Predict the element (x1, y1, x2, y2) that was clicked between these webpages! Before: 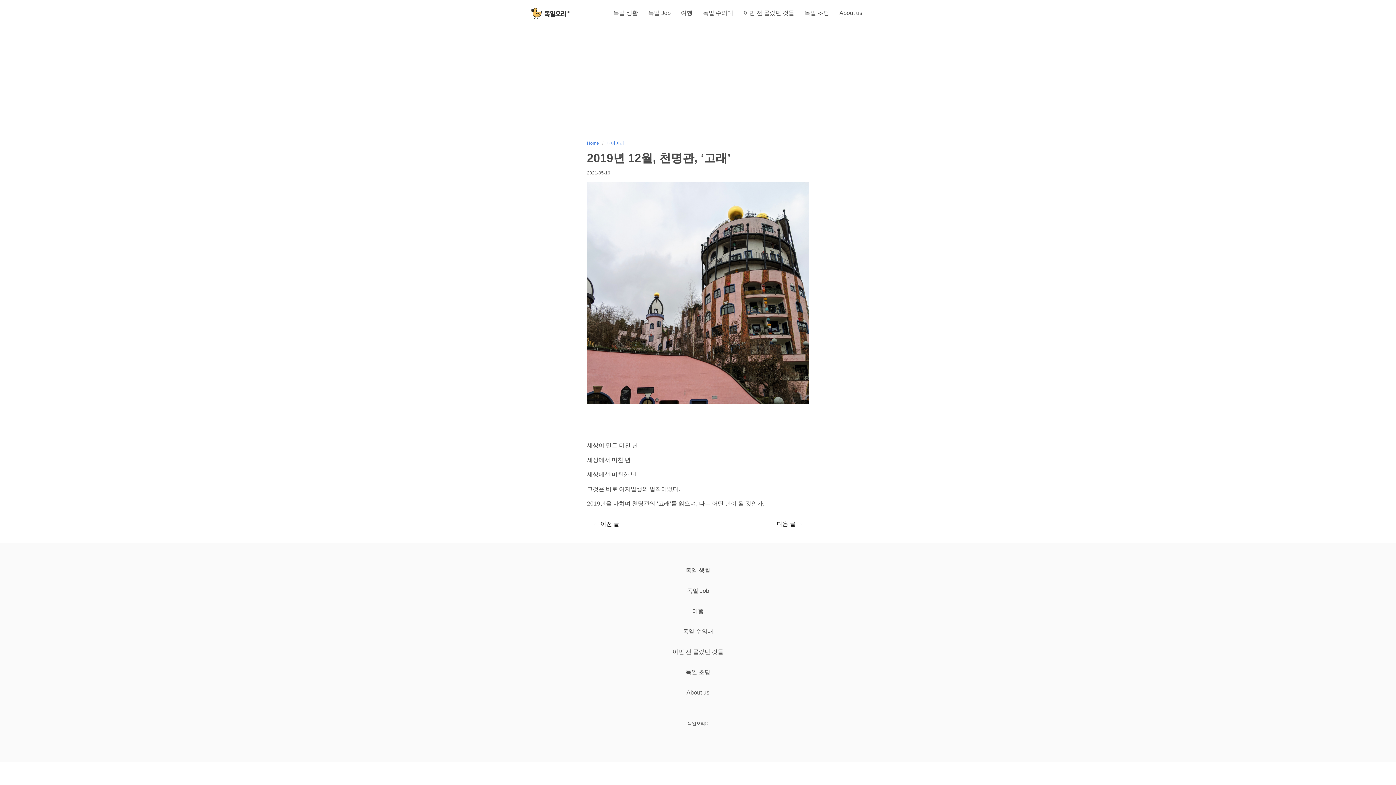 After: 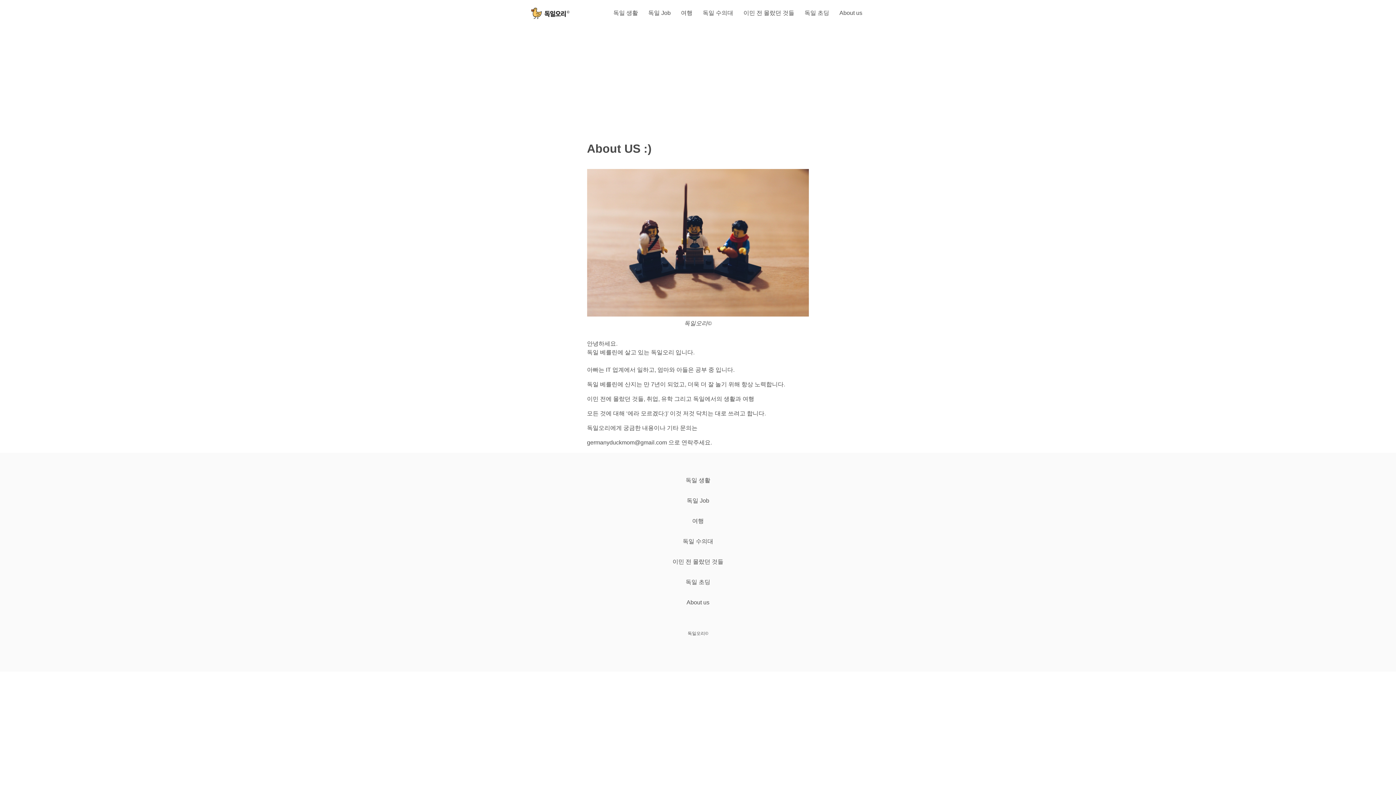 Action: label: About us bbox: (835, 6, 866, 19)